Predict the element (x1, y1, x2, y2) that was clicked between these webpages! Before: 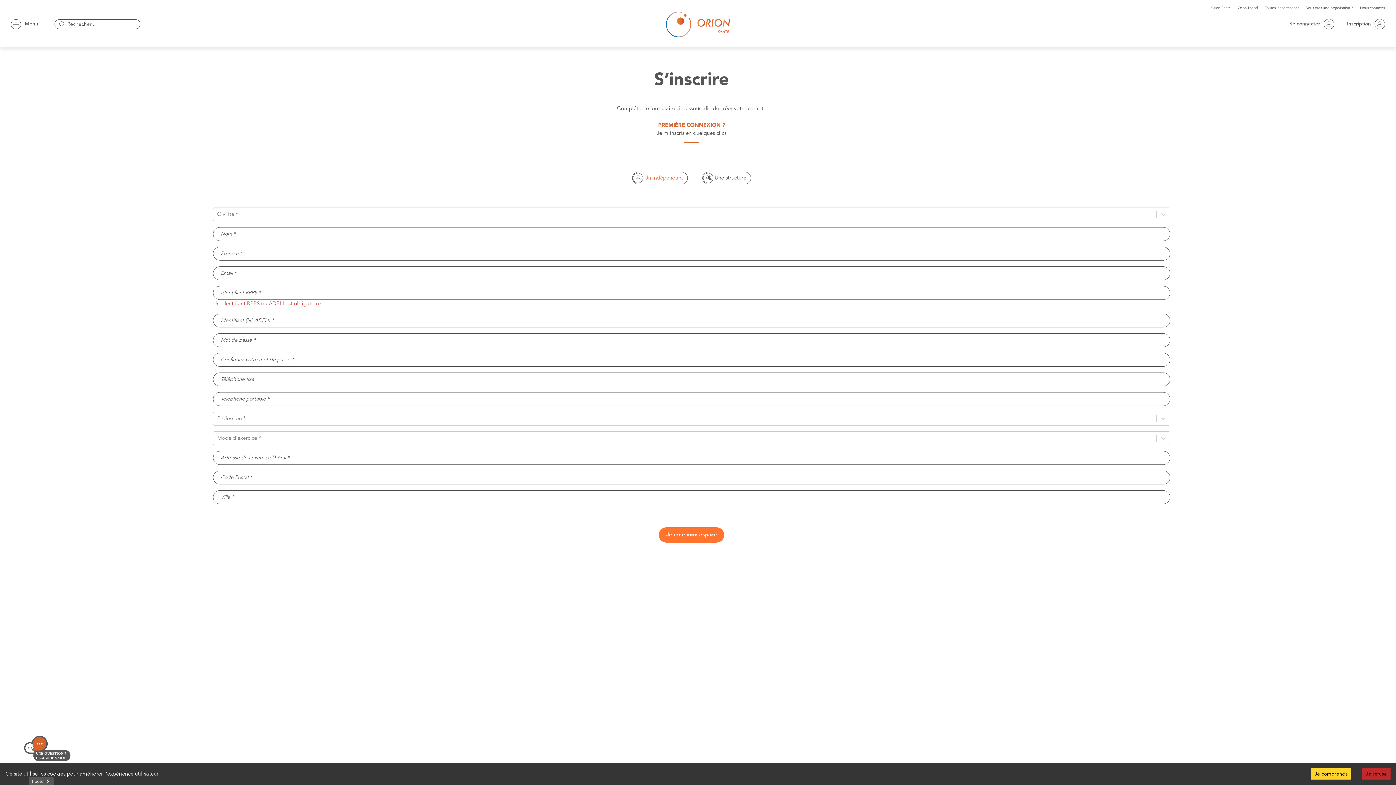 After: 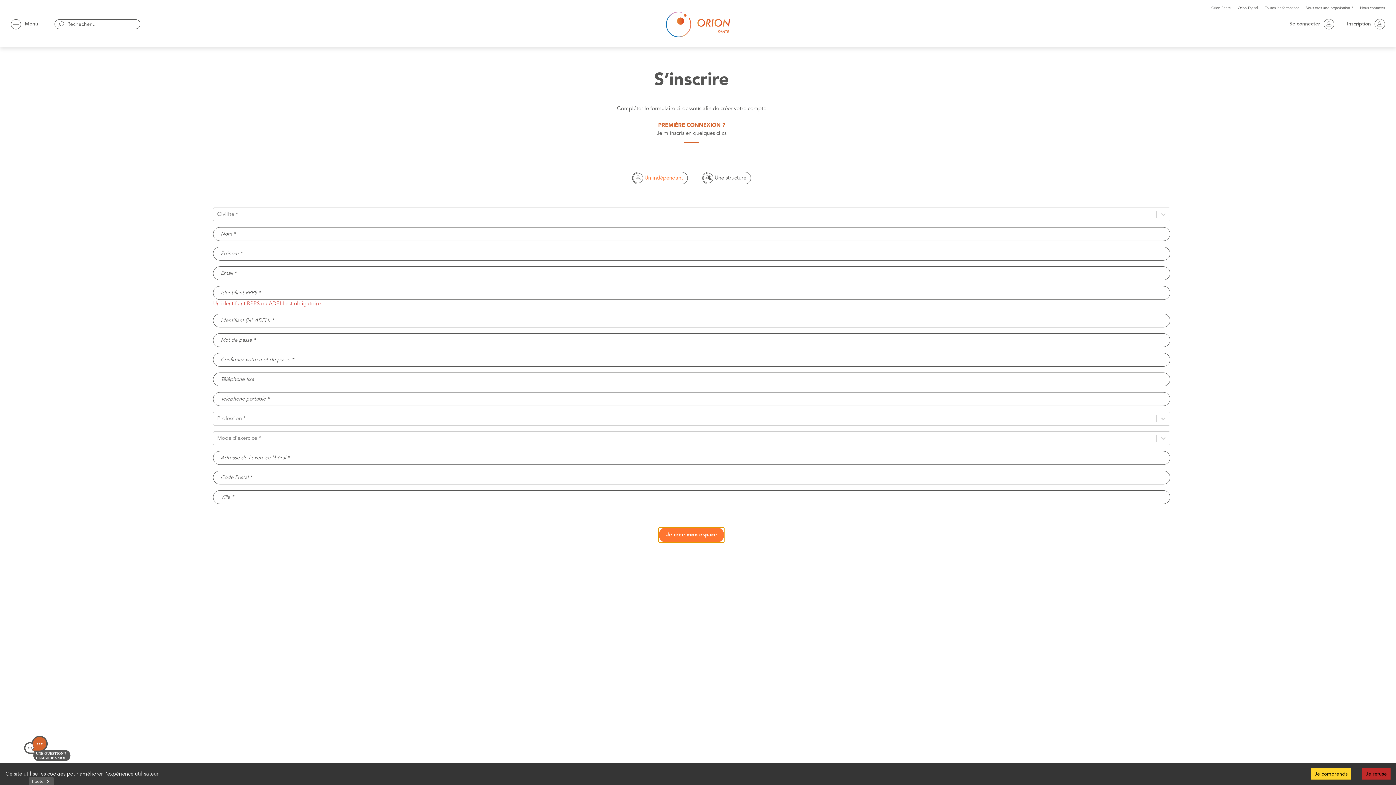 Action: bbox: (659, 527, 724, 542) label: Je crée mon espace